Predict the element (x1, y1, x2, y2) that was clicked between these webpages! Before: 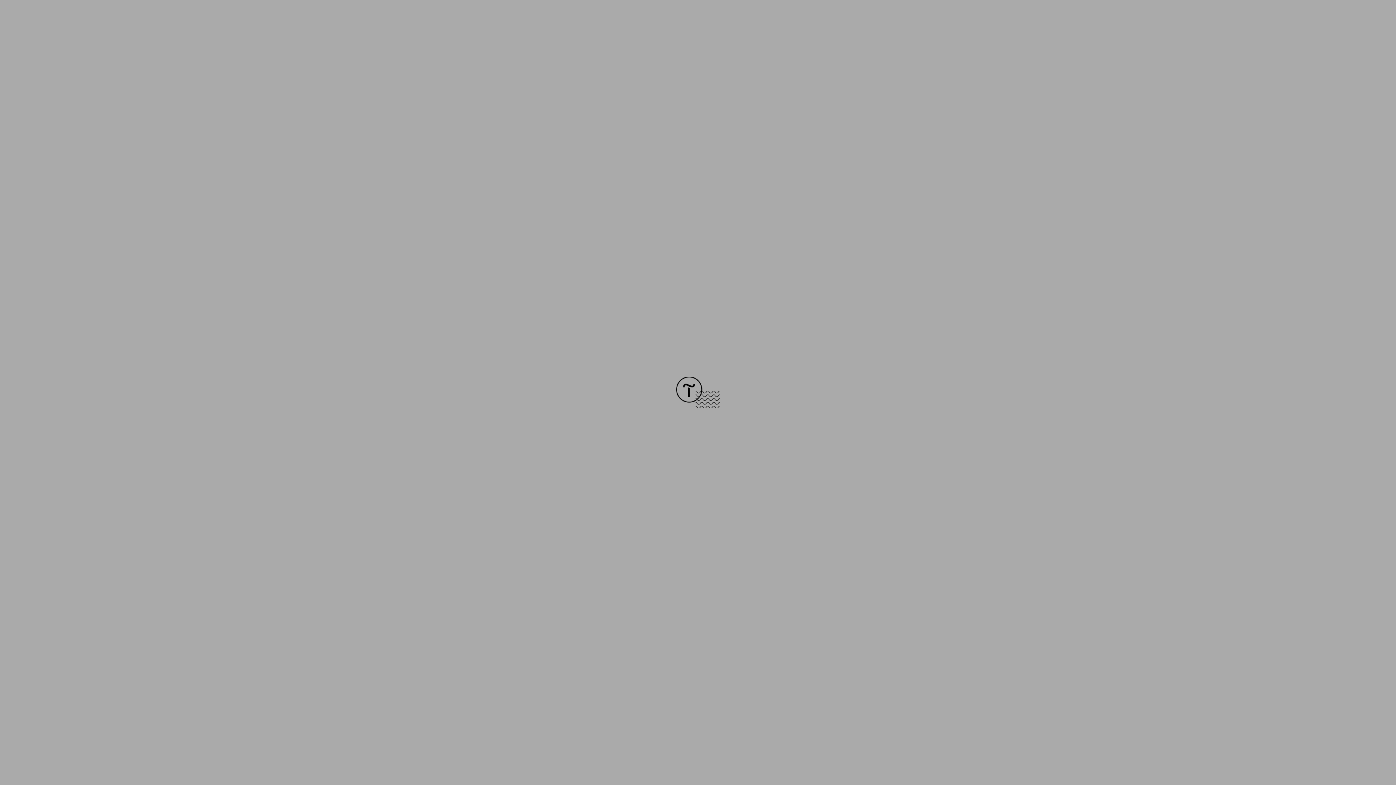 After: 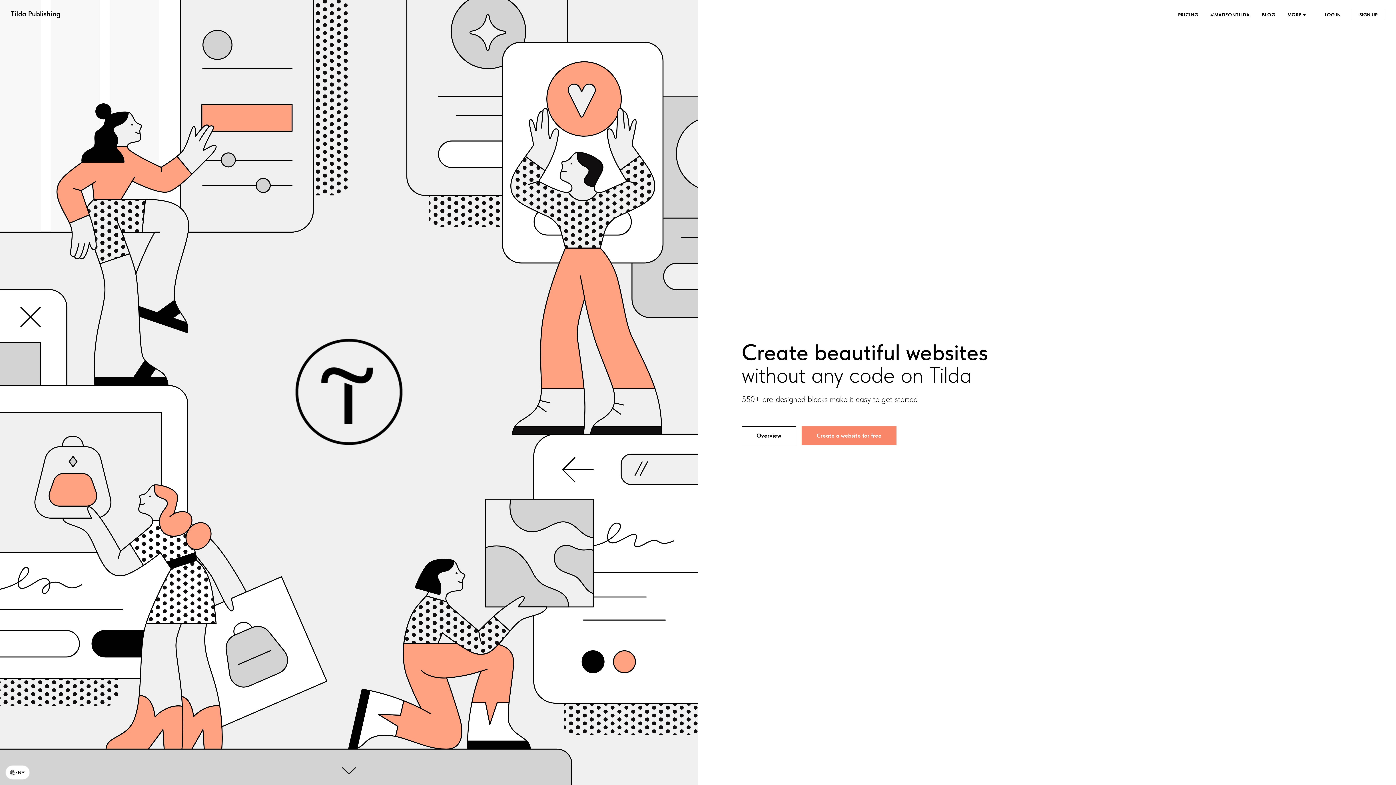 Action: bbox: (676, 403, 720, 409)